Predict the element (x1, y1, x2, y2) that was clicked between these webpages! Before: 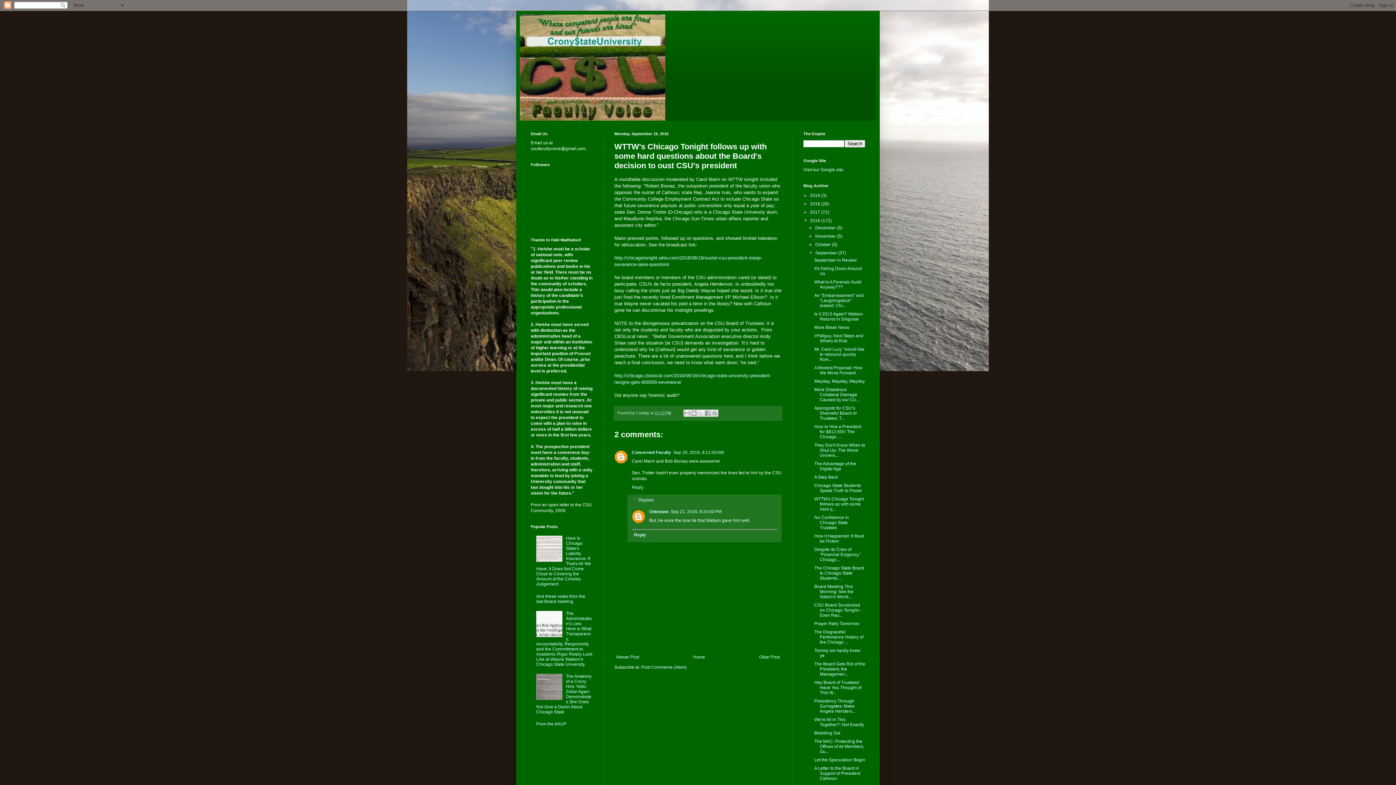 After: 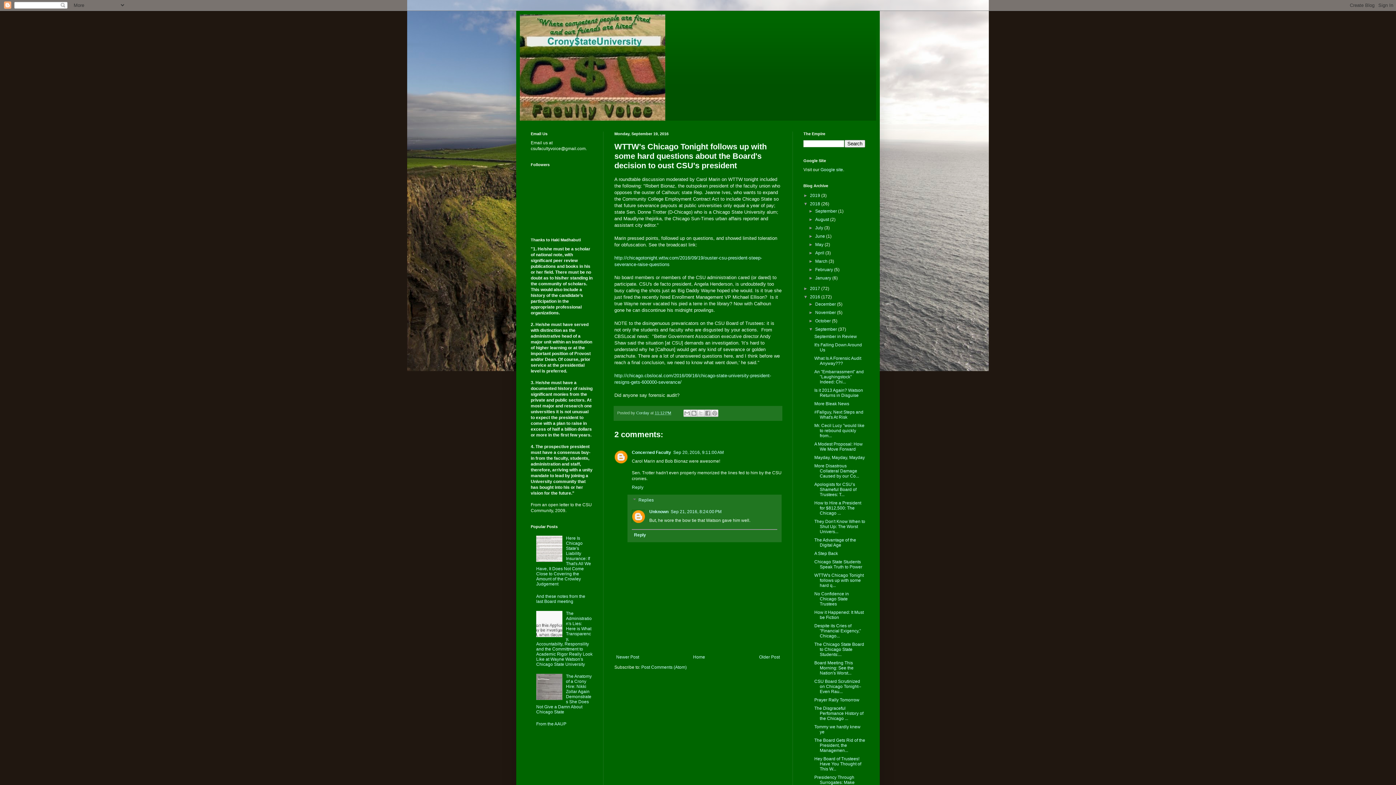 Action: bbox: (803, 201, 810, 206) label: ►  